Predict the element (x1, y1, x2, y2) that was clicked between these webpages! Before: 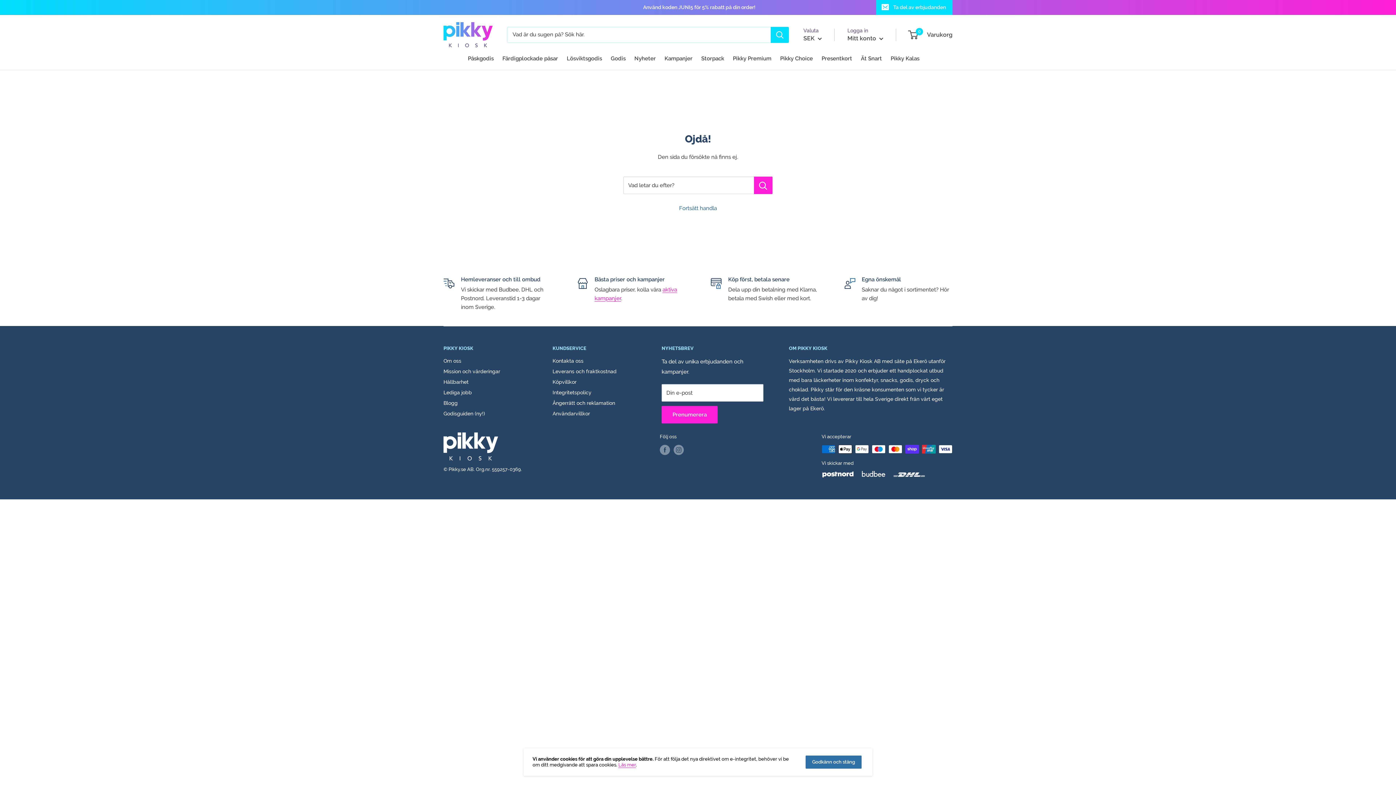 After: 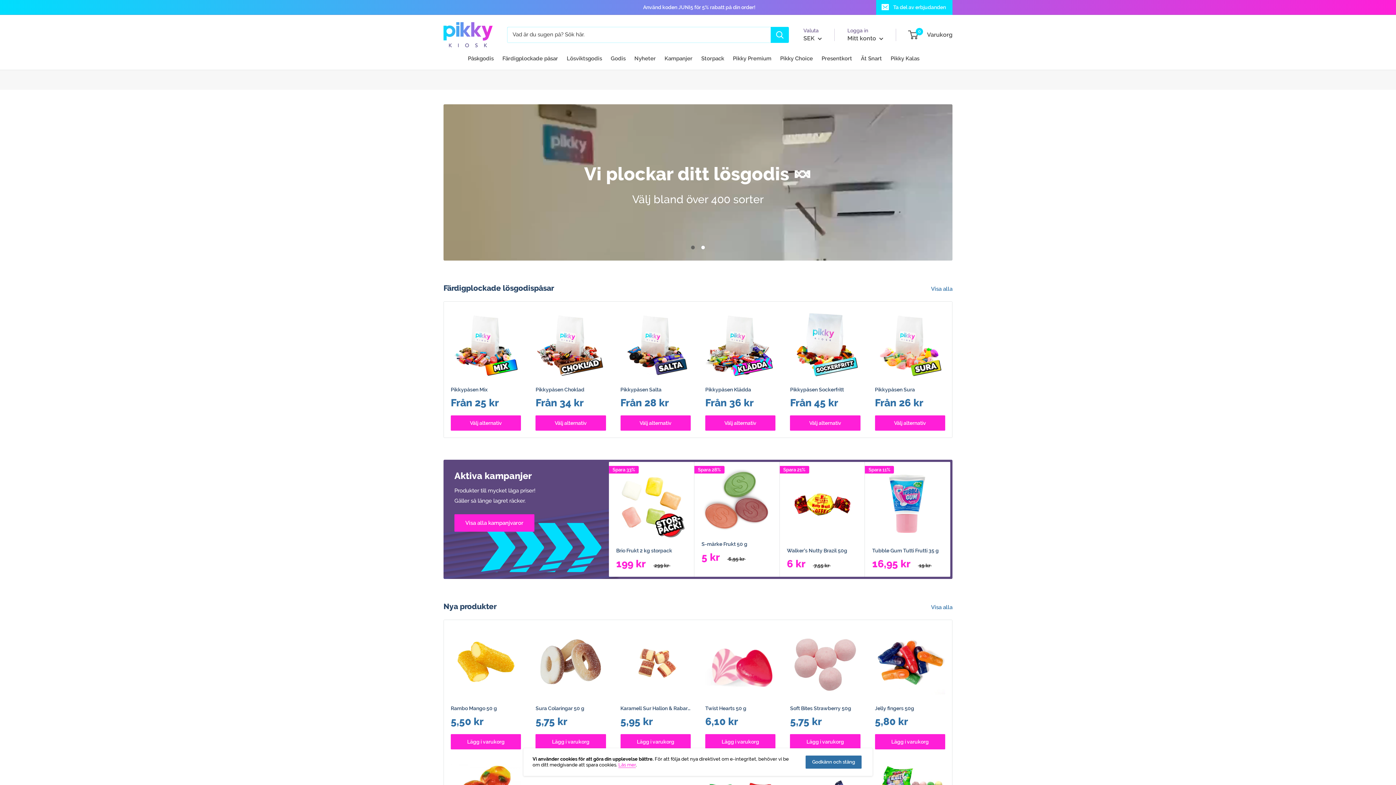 Action: bbox: (443, 22, 492, 47)